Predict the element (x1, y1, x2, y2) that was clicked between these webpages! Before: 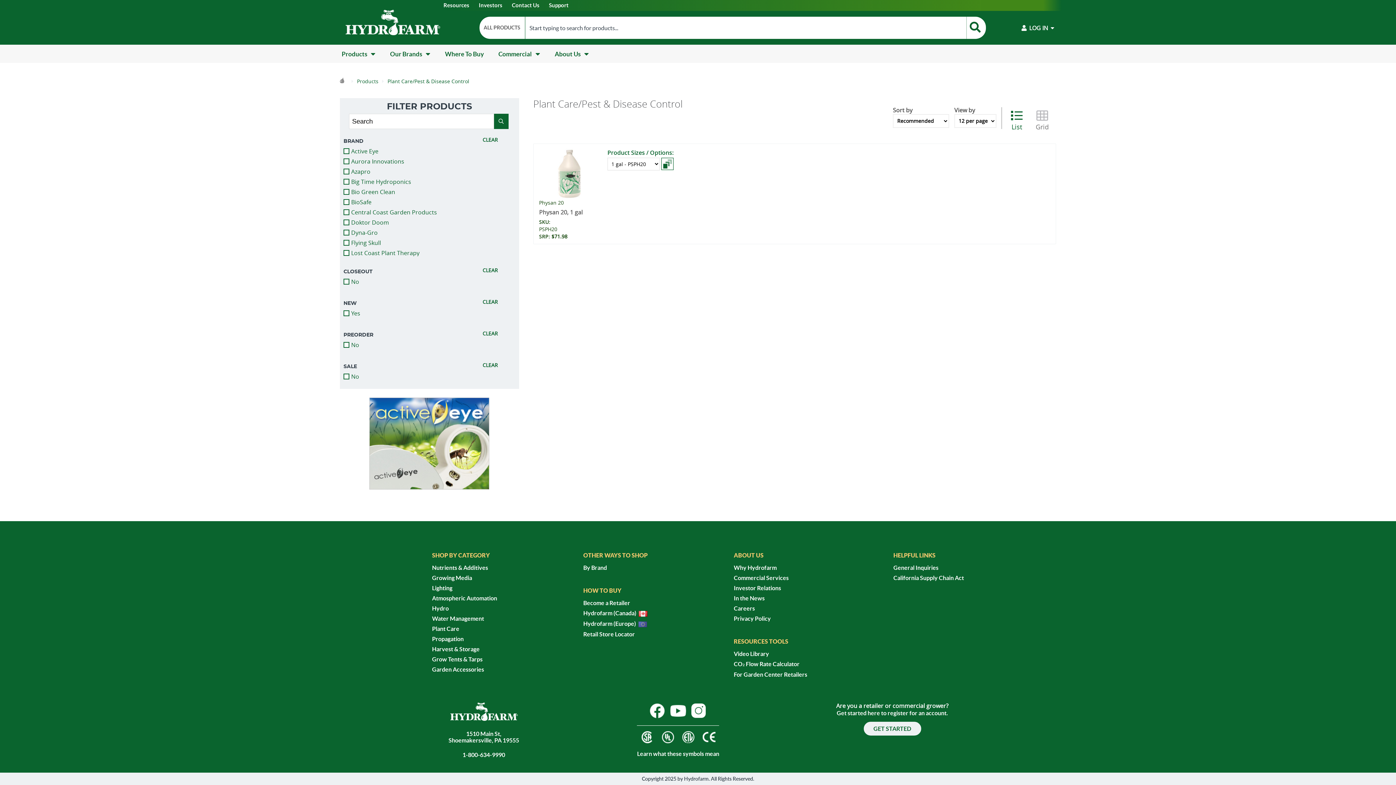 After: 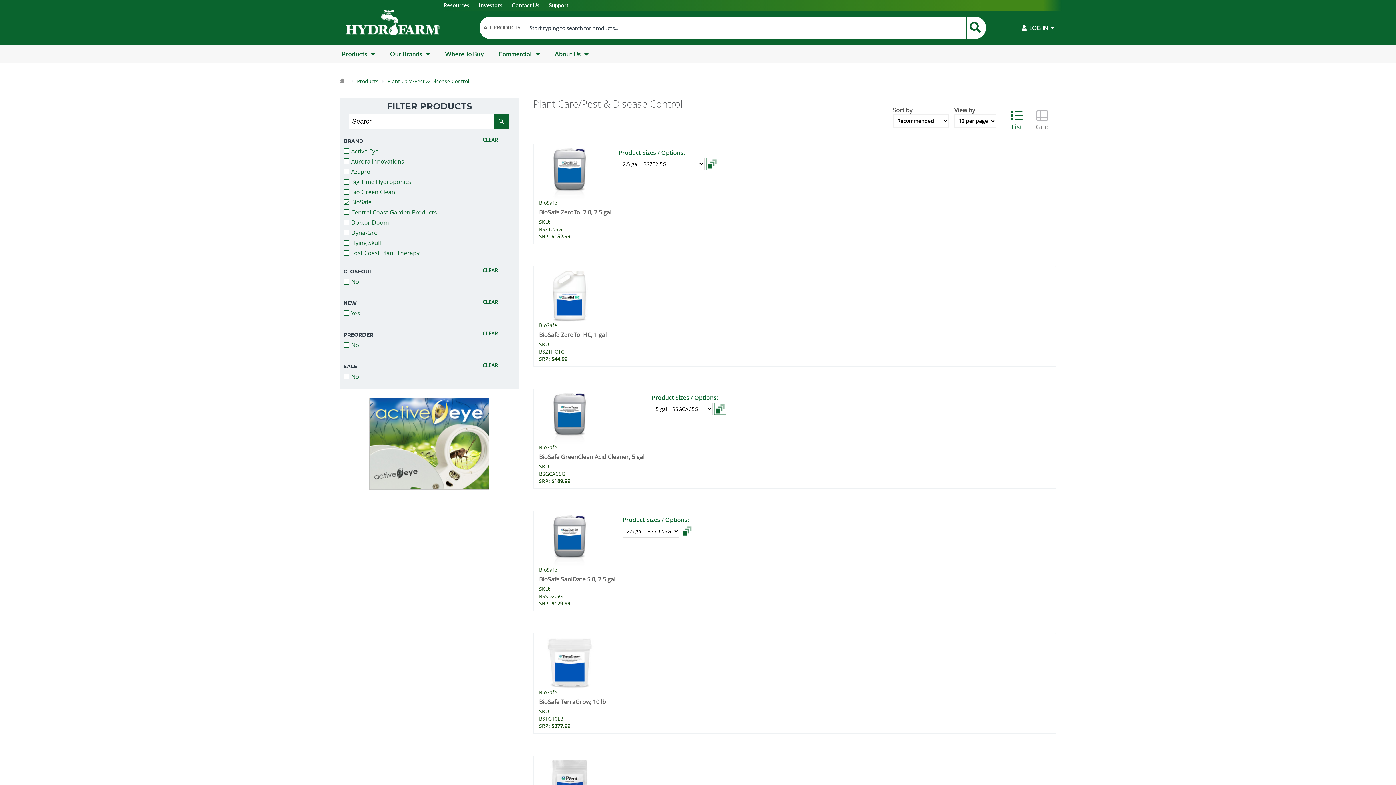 Action: bbox: (343, 198, 371, 206) label: BioSafe